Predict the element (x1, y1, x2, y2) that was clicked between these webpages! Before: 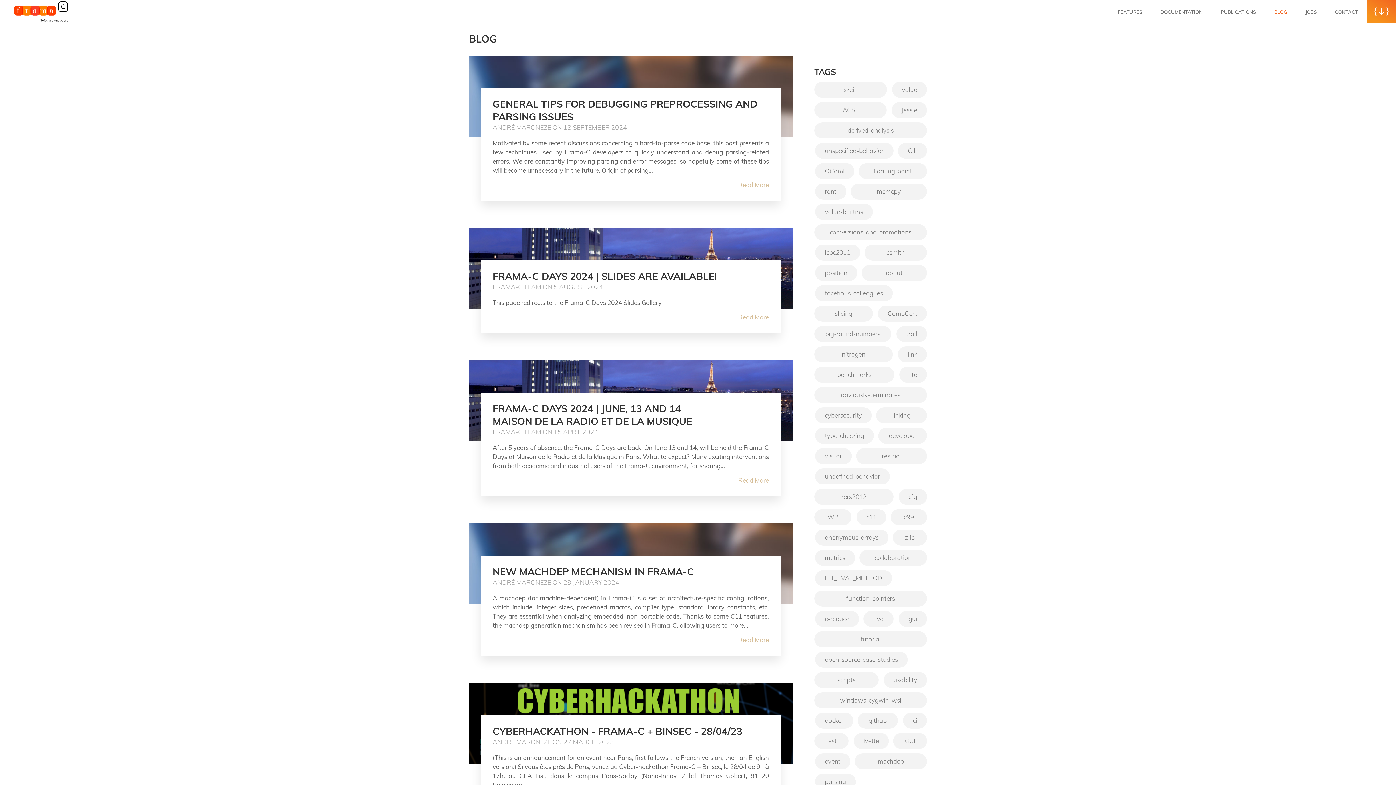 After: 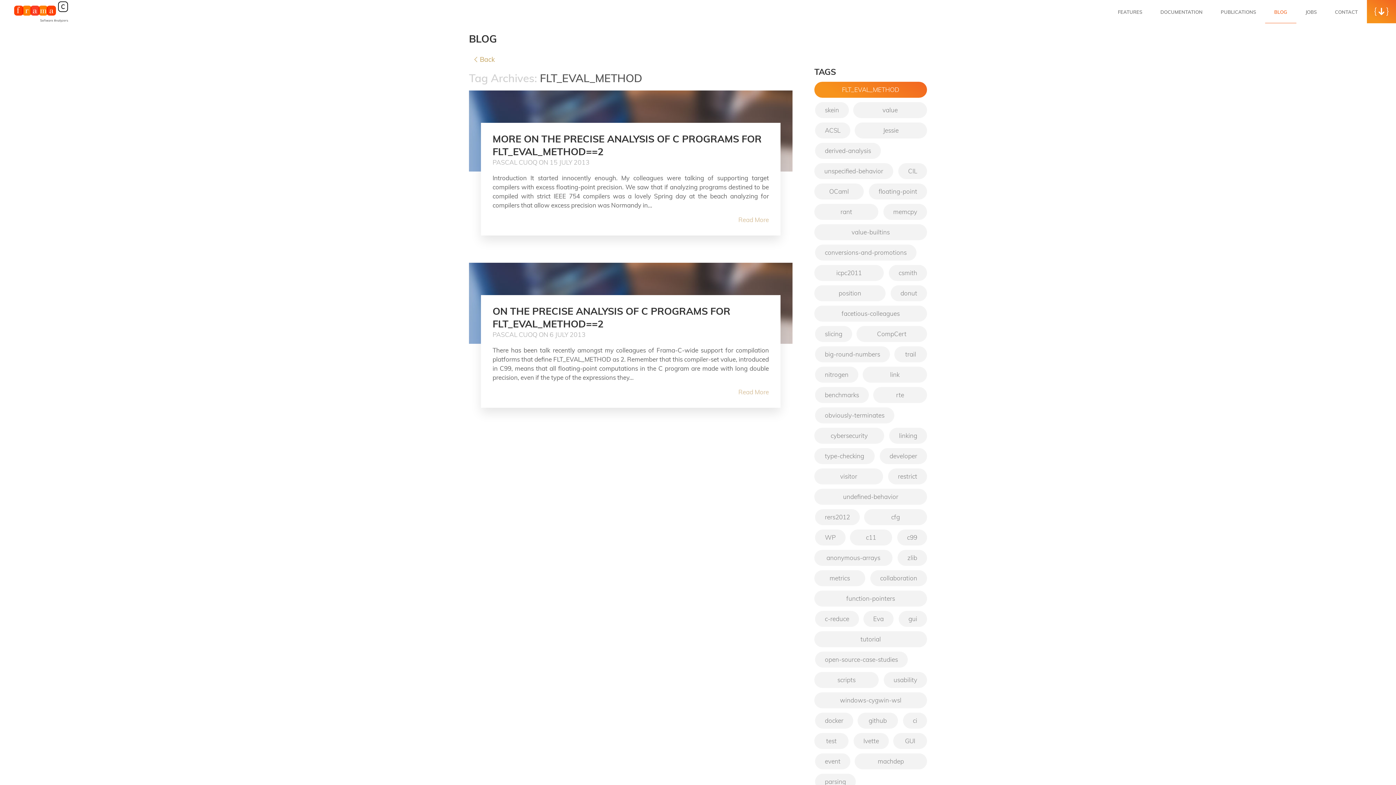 Action: bbox: (815, 570, 892, 586) label: FLT_EVAL_METHOD